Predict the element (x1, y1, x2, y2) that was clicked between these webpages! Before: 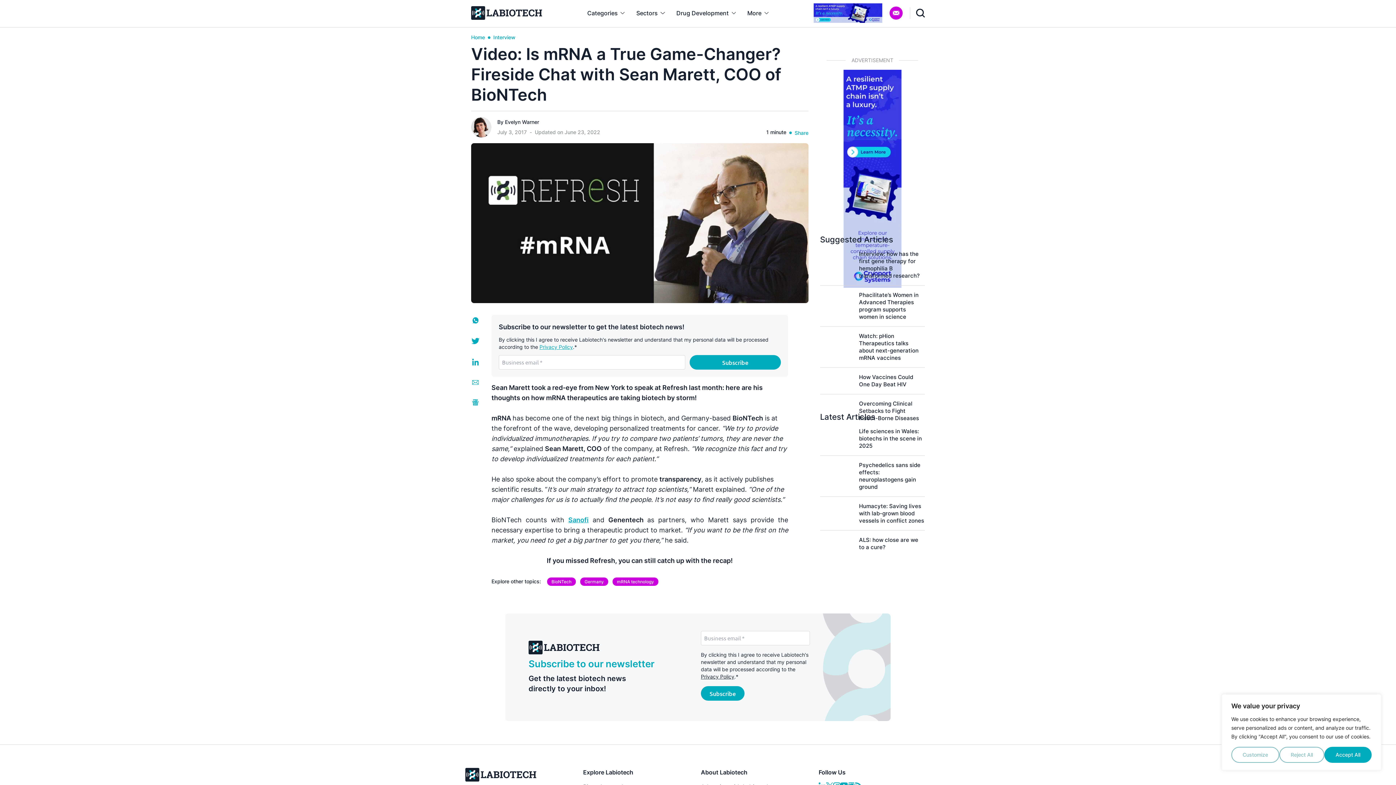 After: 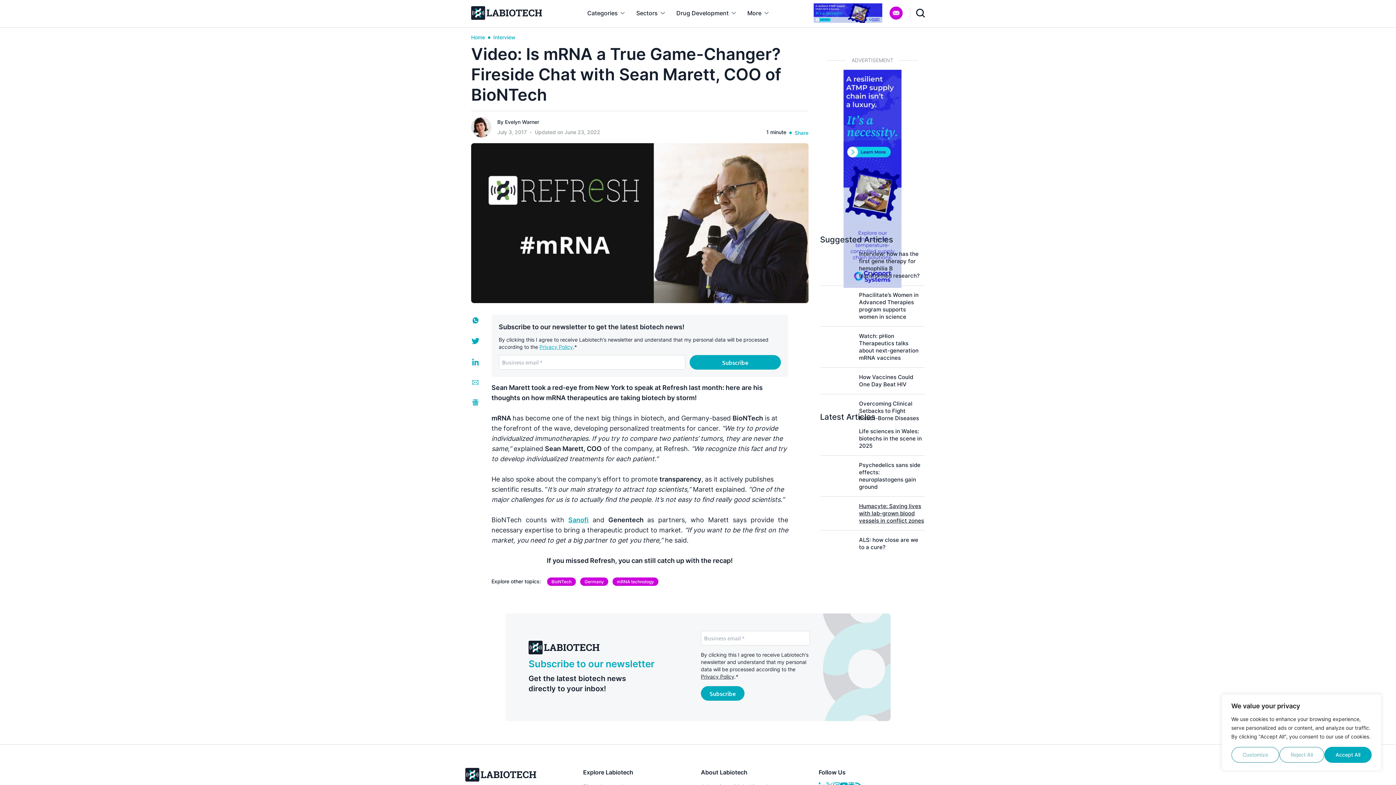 Action: bbox: (820, 503, 925, 530)